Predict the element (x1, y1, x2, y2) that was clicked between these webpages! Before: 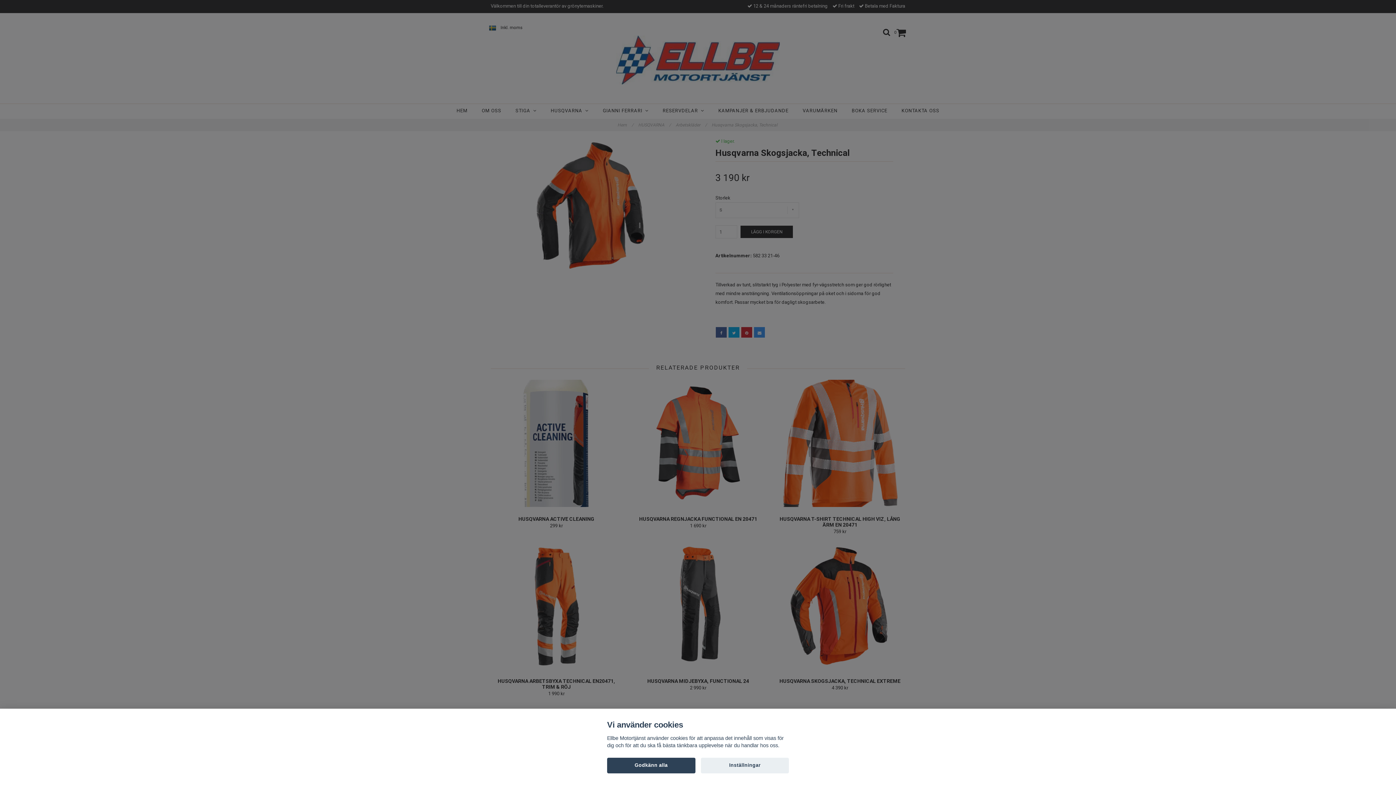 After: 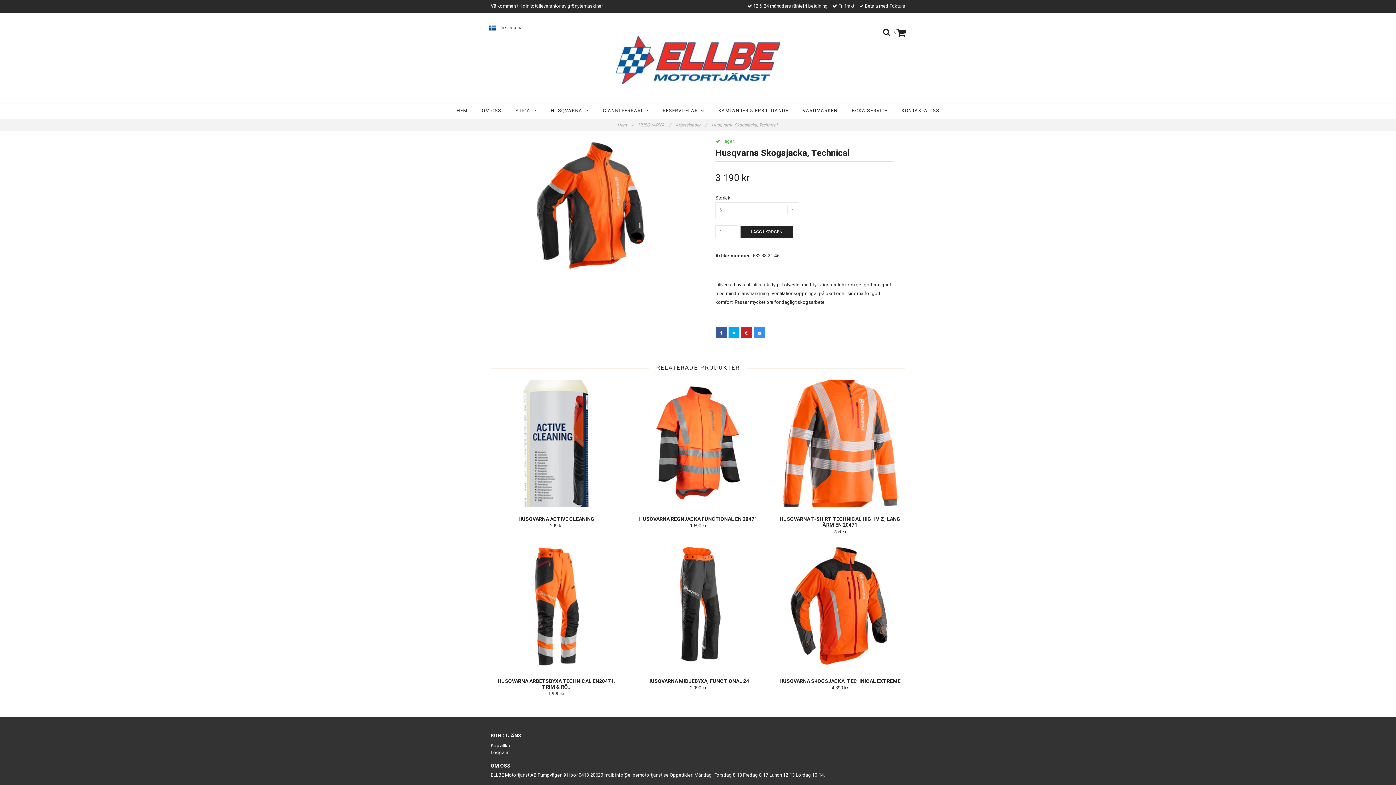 Action: label: Godkänn alla bbox: (607, 758, 695, 773)